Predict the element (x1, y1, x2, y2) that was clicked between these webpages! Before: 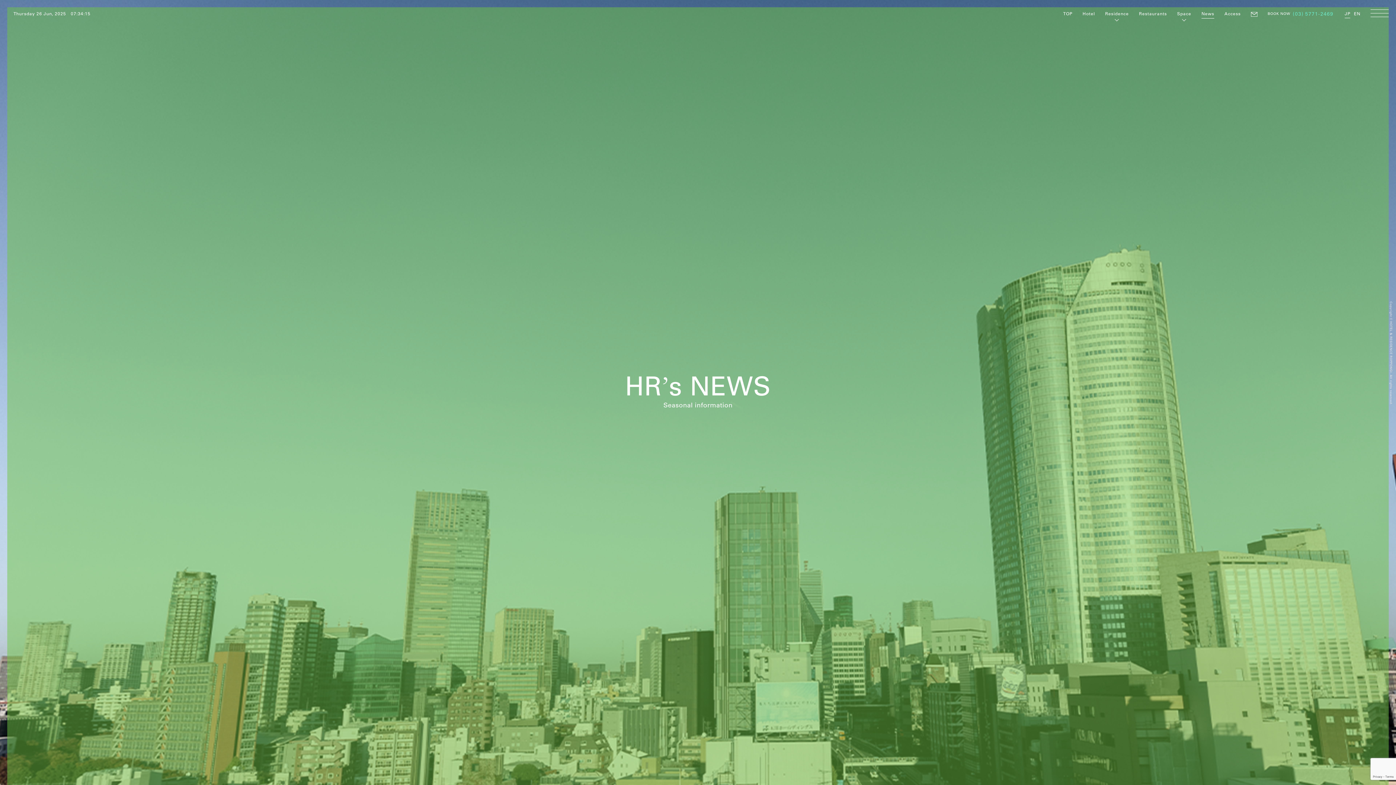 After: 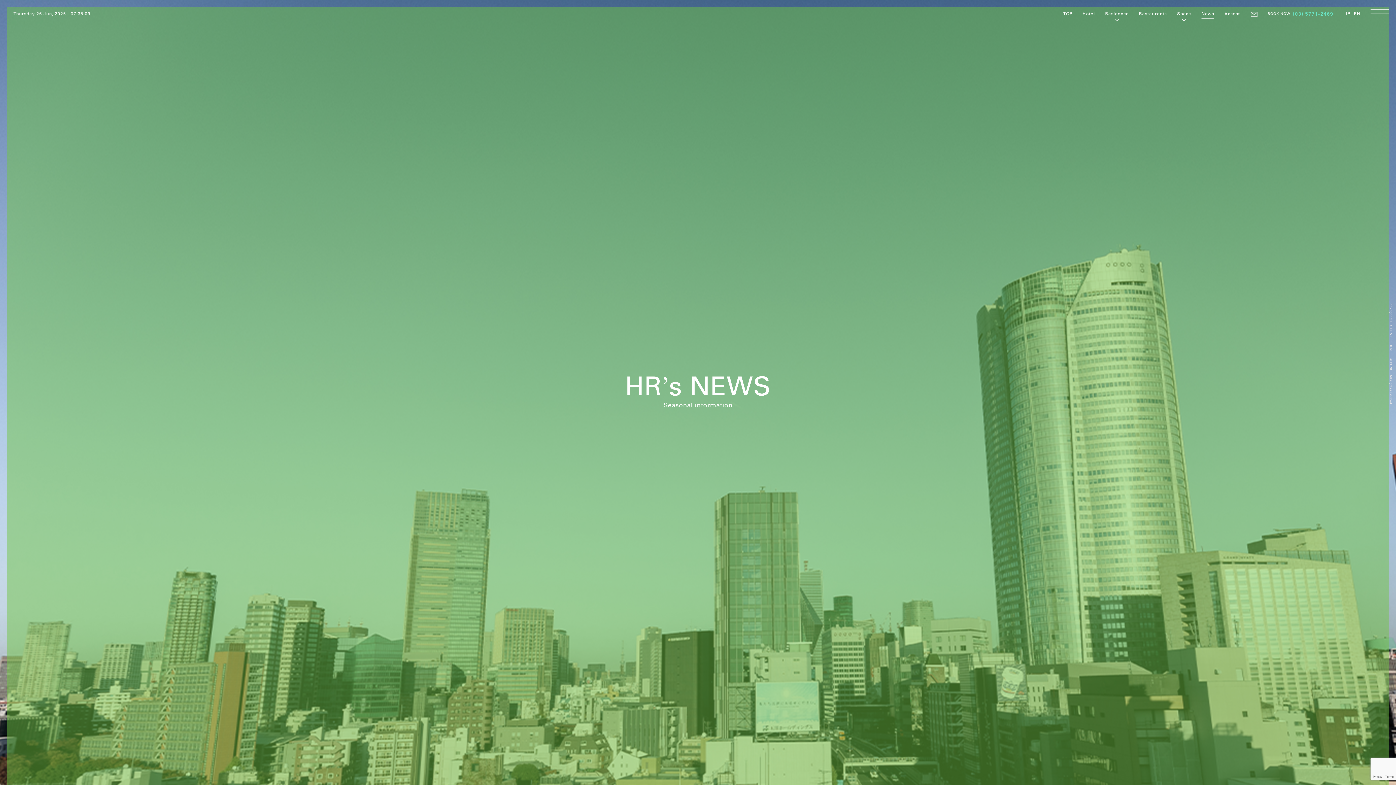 Action: bbox: (1293, 10, 1333, 17) label: (03) 5771-2469